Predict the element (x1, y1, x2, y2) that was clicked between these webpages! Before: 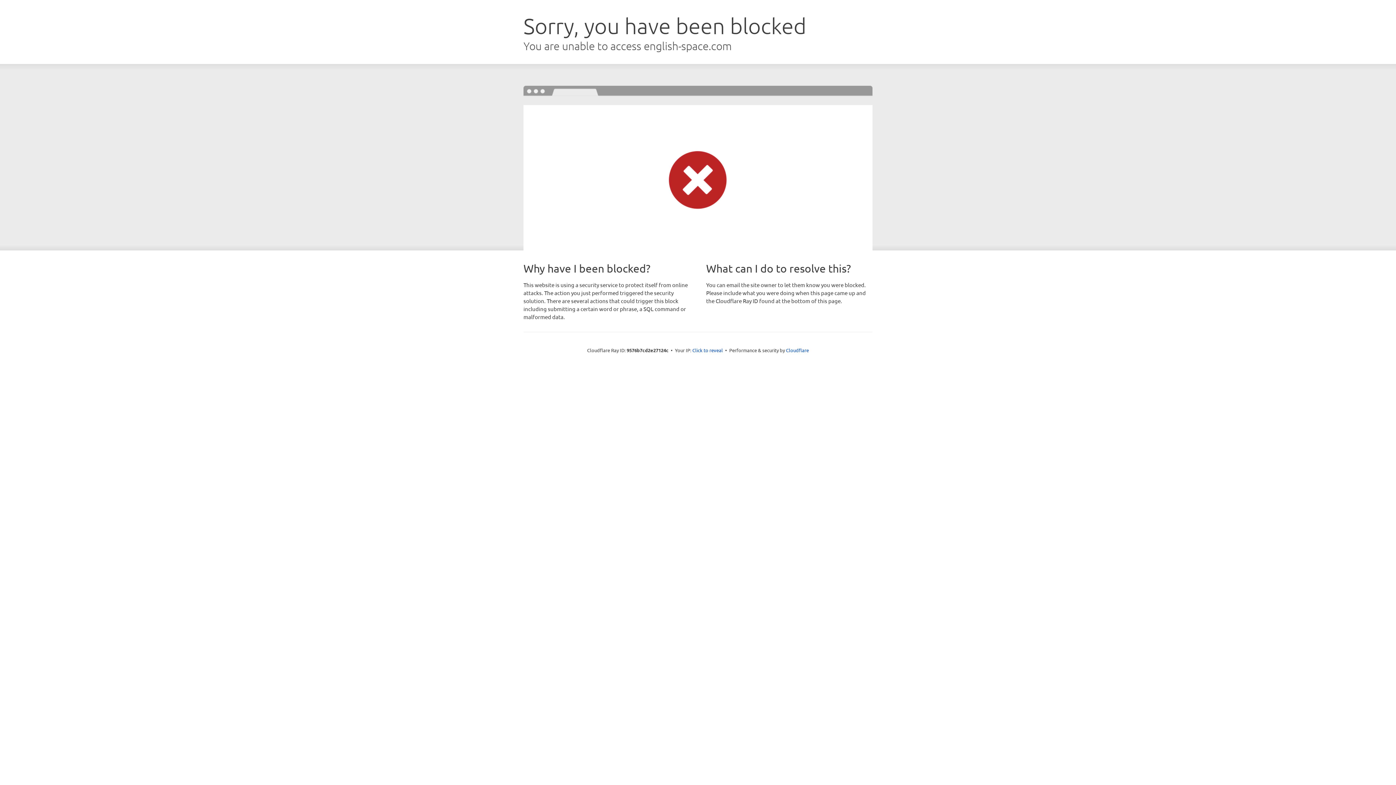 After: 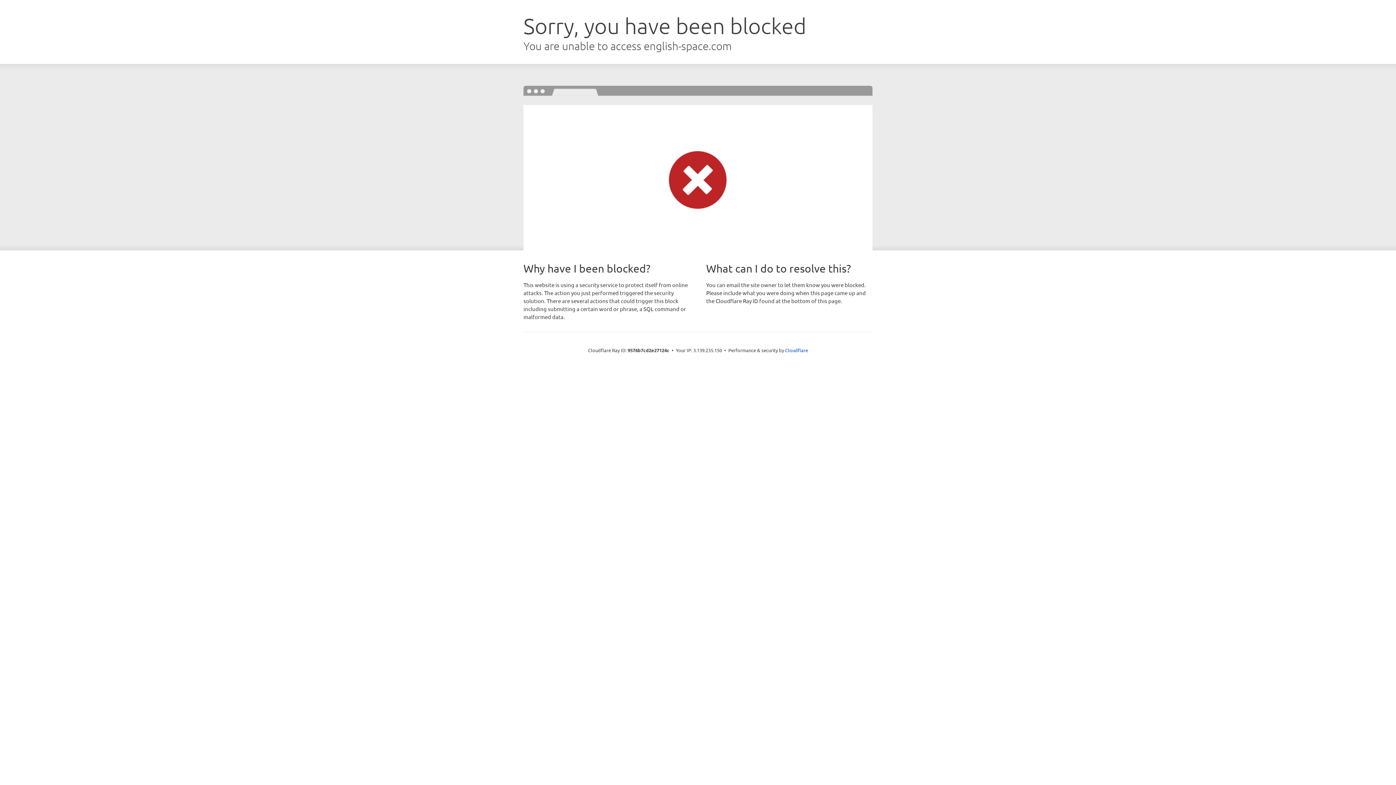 Action: bbox: (692, 346, 723, 353) label: Click to reveal